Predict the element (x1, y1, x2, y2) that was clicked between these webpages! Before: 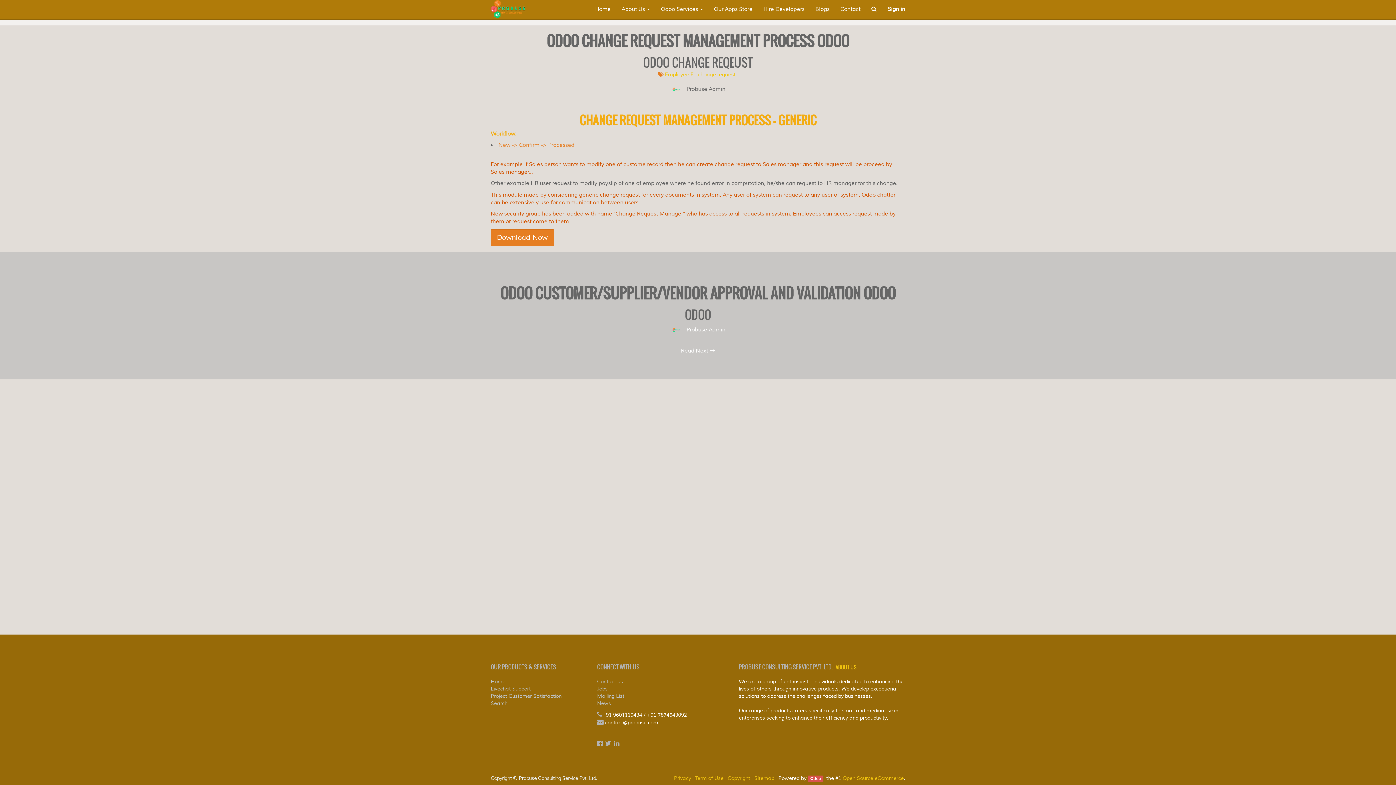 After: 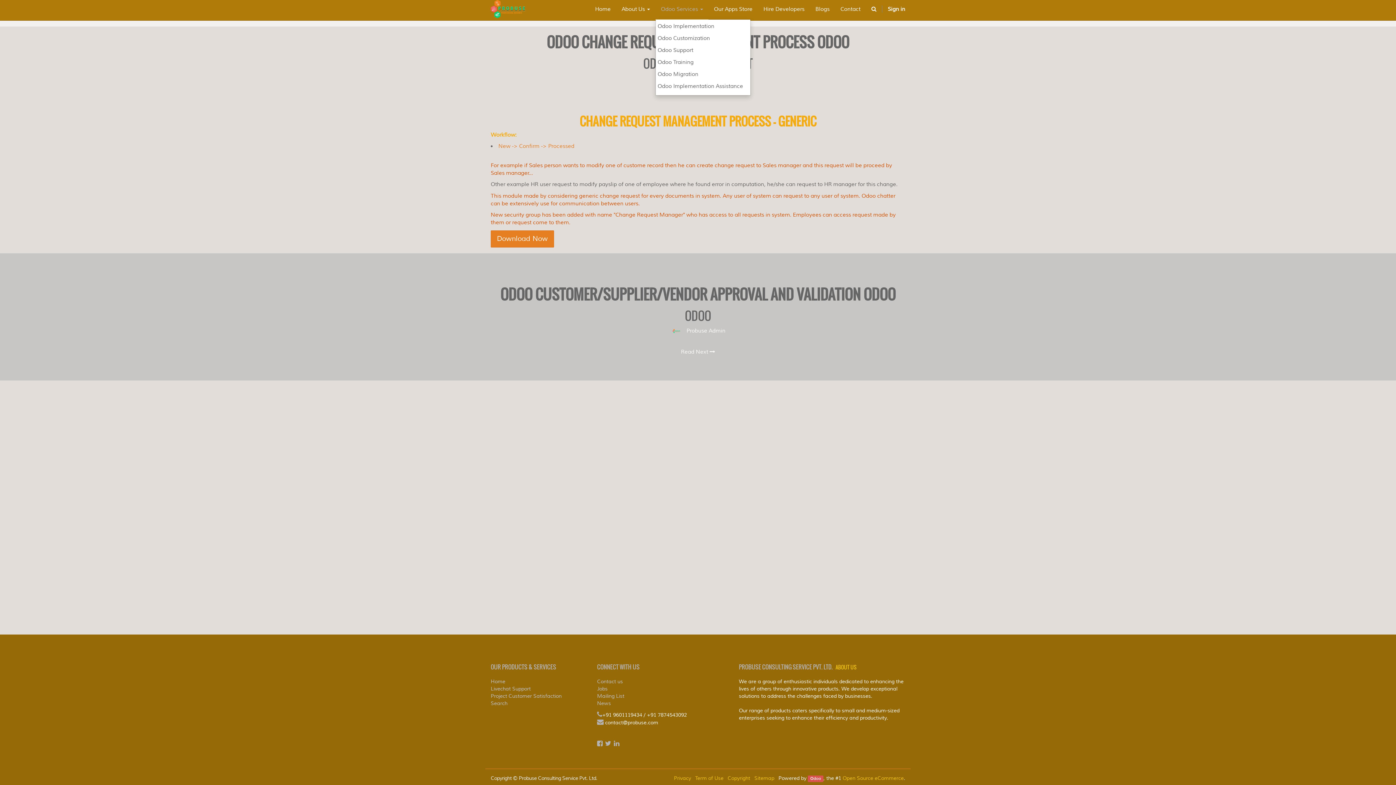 Action: label: Odoo Services  bbox: (655, 0, 708, 19)